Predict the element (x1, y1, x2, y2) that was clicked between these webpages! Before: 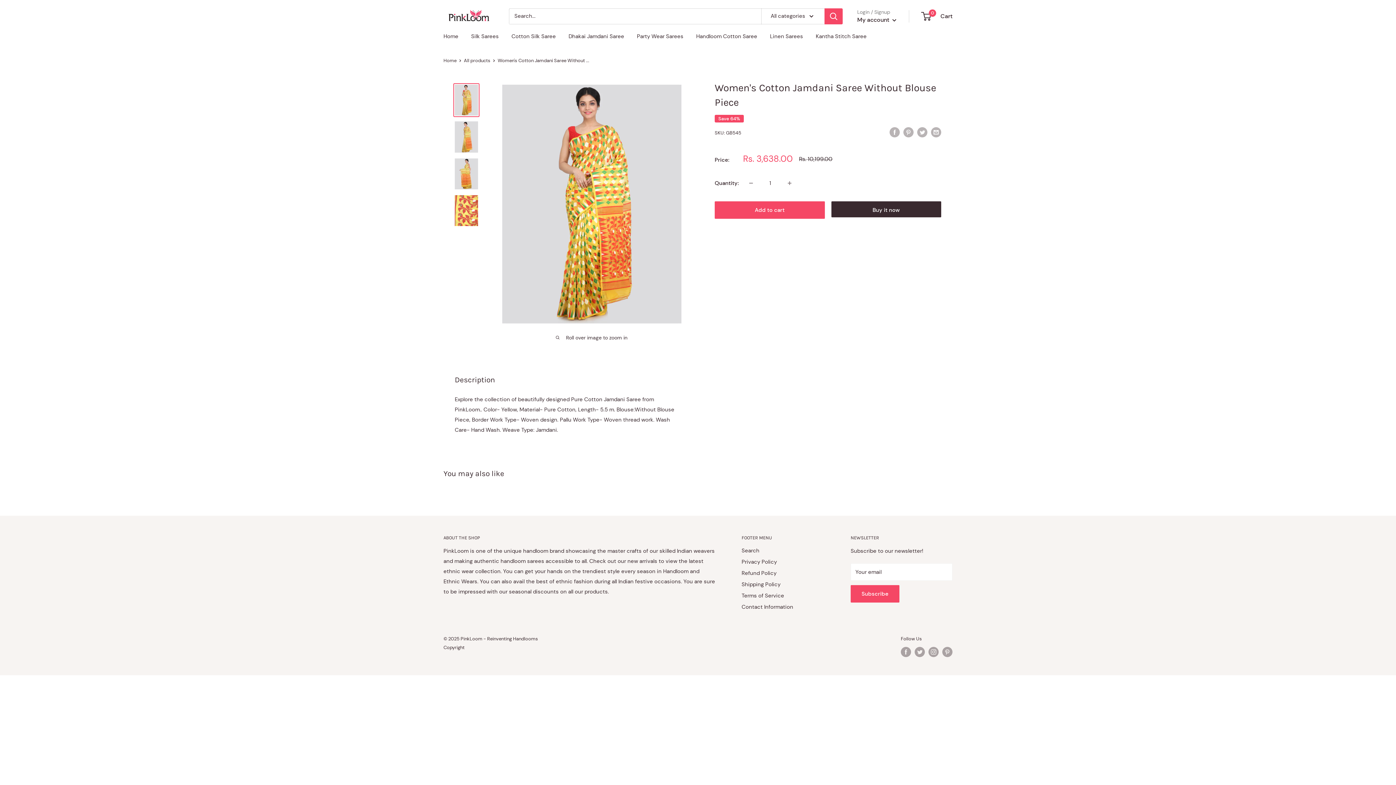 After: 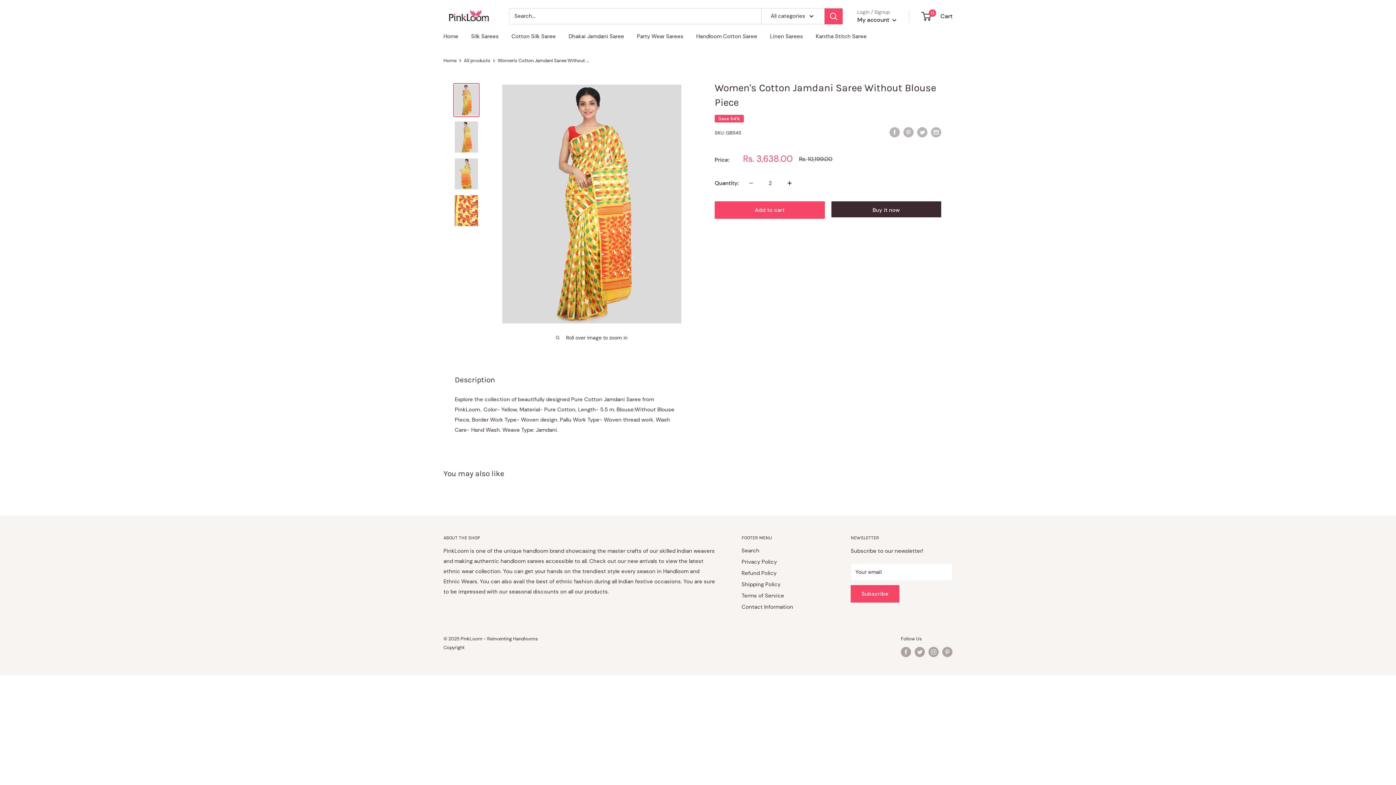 Action: bbox: (782, 175, 797, 190) label: Increase quantity by 1